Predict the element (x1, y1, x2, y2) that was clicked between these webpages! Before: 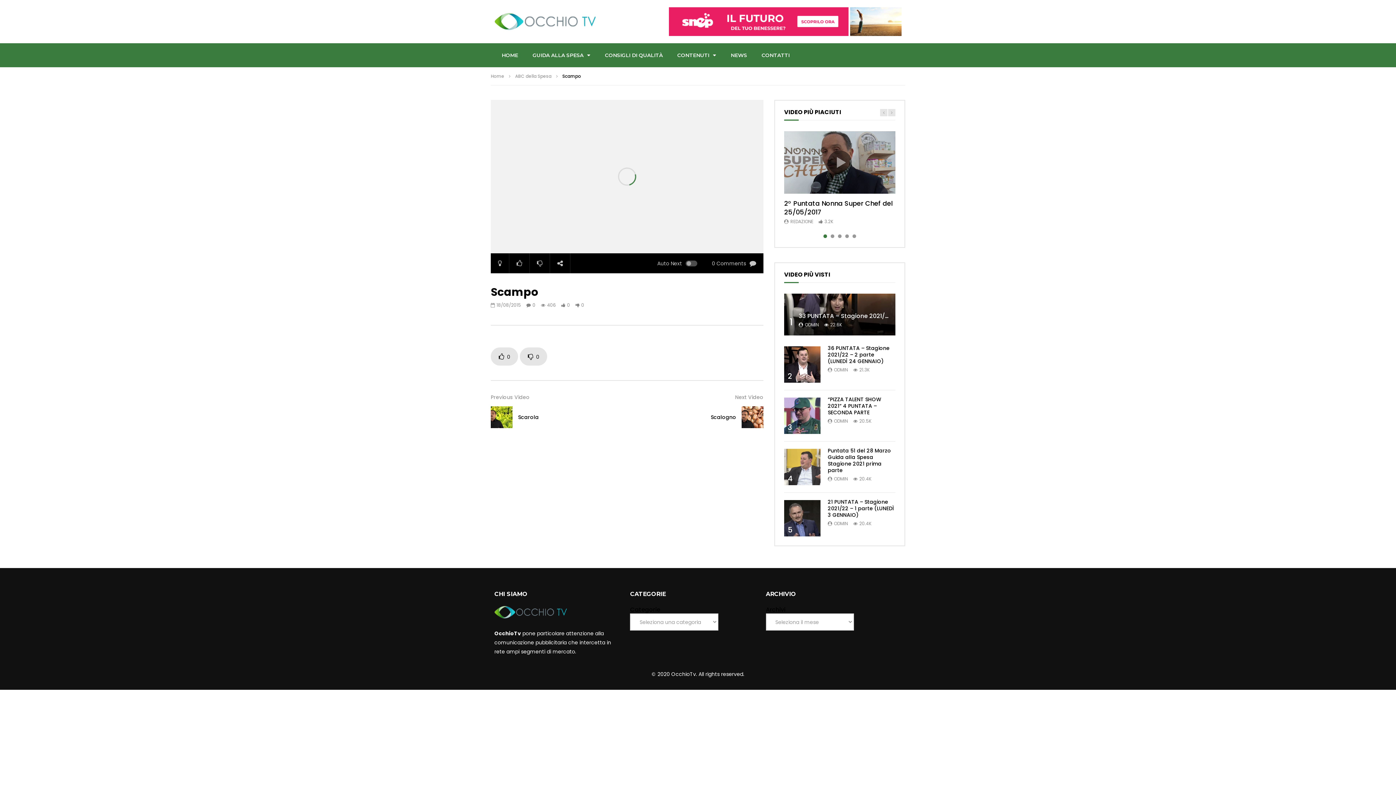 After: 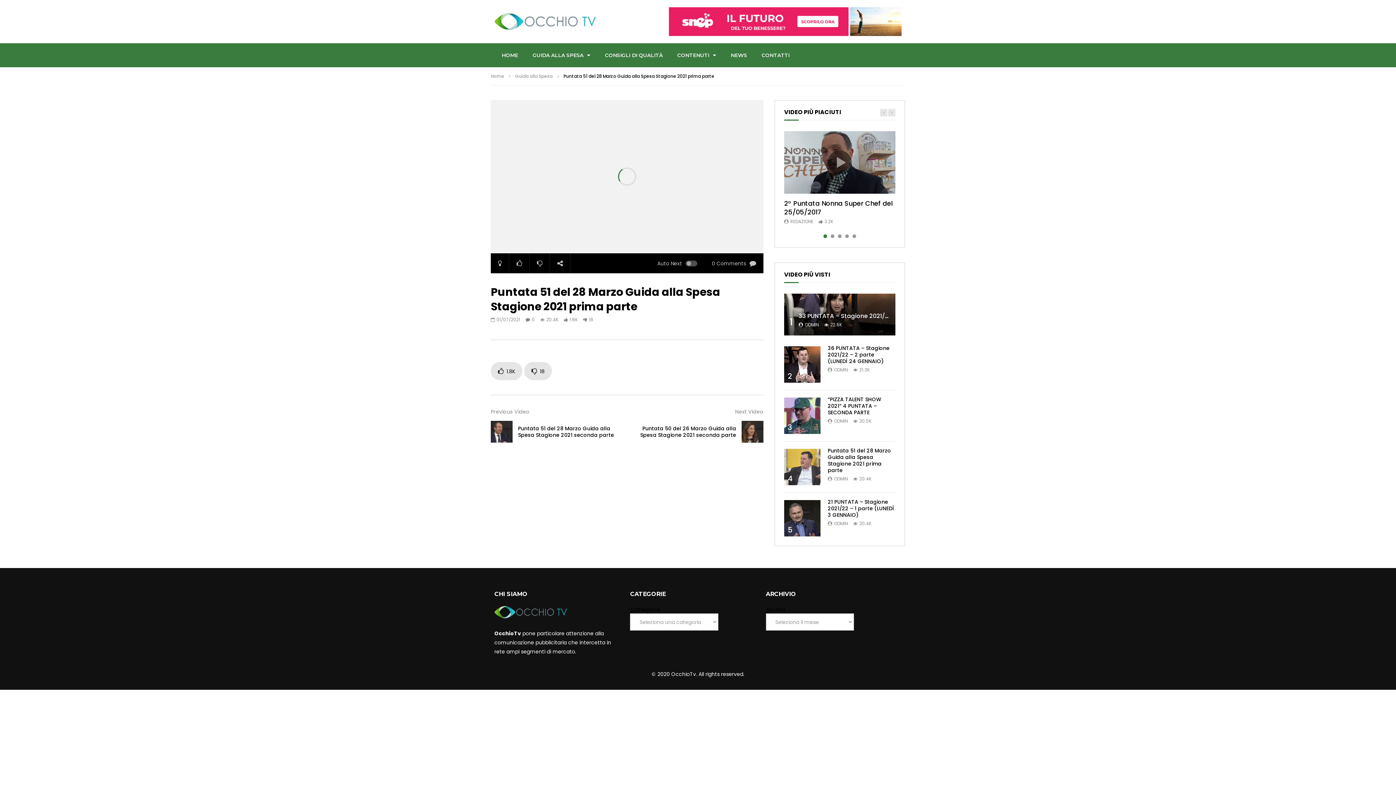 Action: bbox: (784, 449, 820, 485)